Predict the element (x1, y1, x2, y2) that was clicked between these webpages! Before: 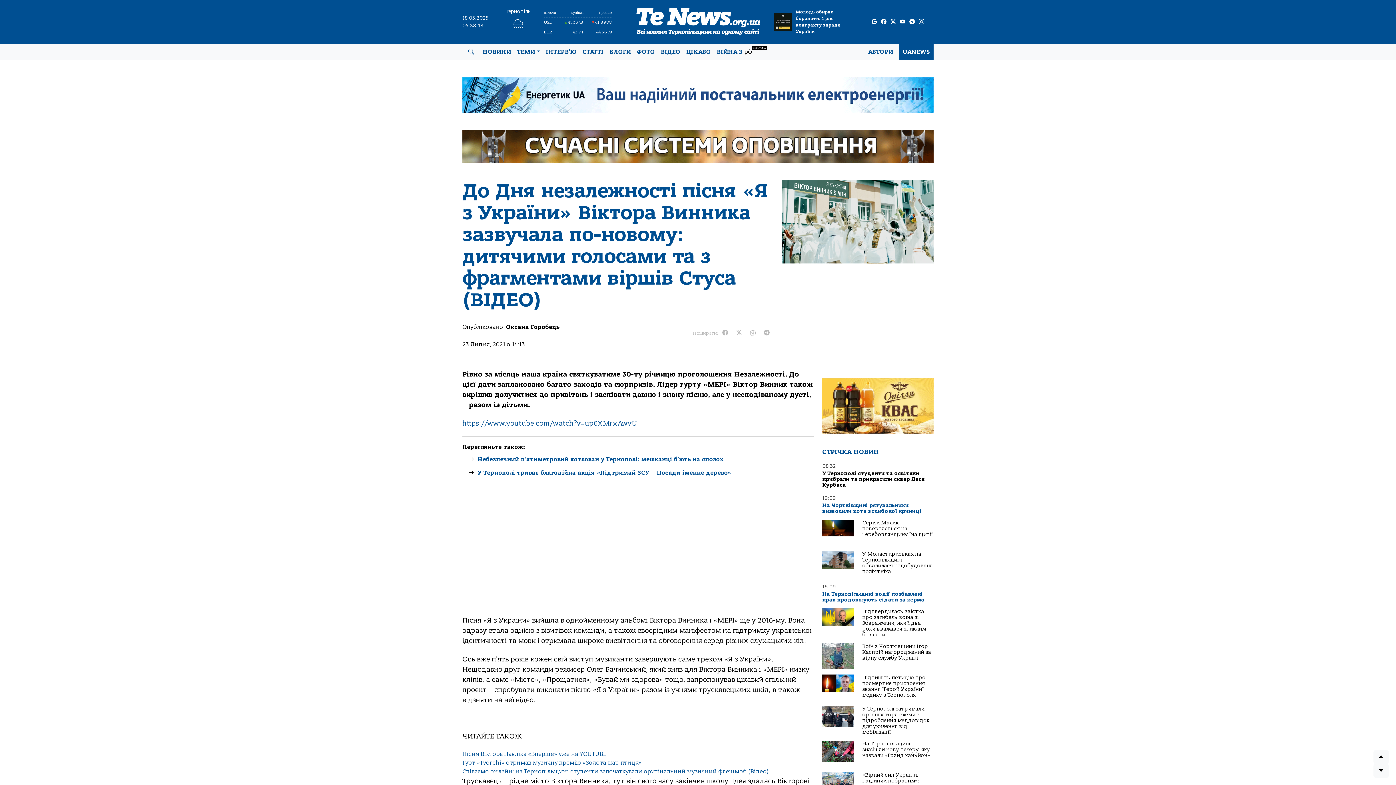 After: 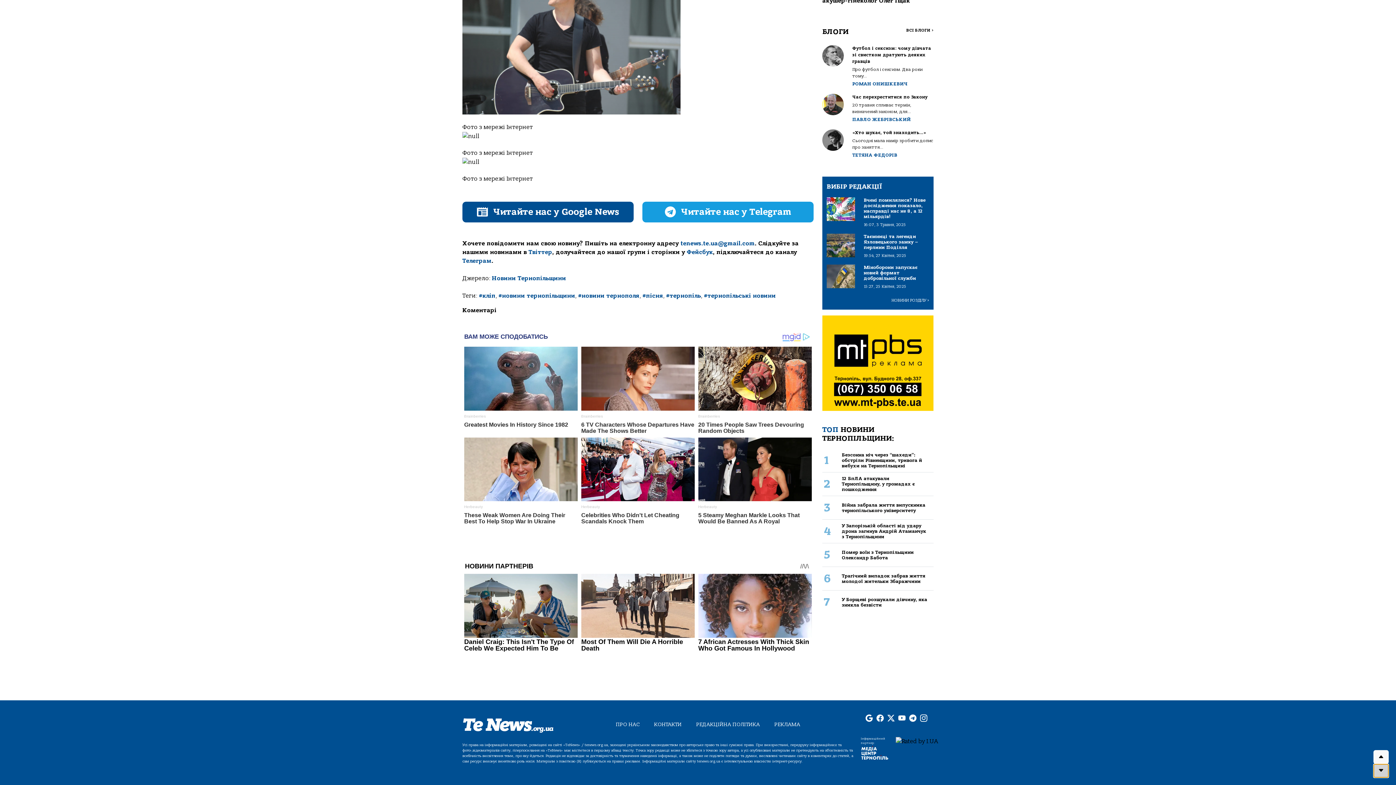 Action: label: Вниз сторінки bbox: (1373, 764, 1389, 778)